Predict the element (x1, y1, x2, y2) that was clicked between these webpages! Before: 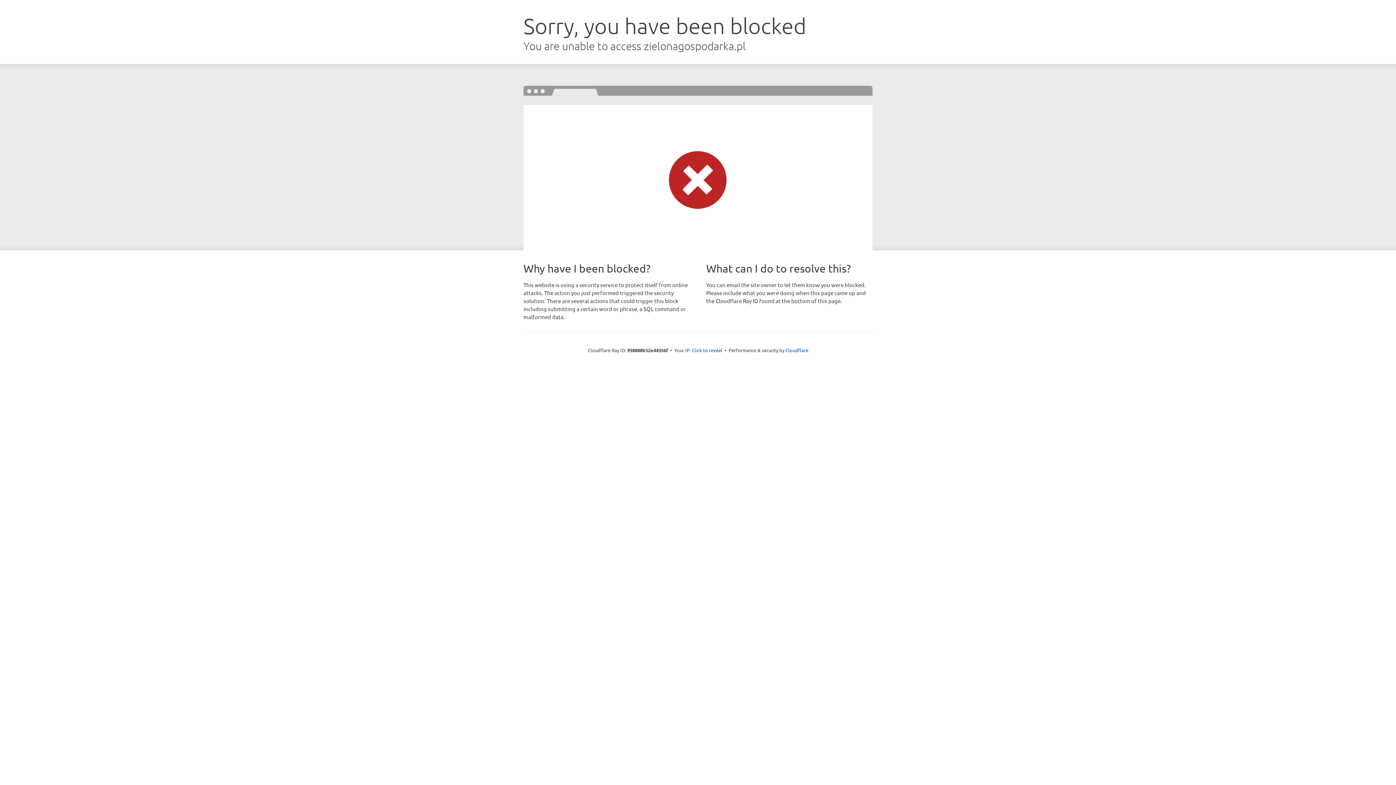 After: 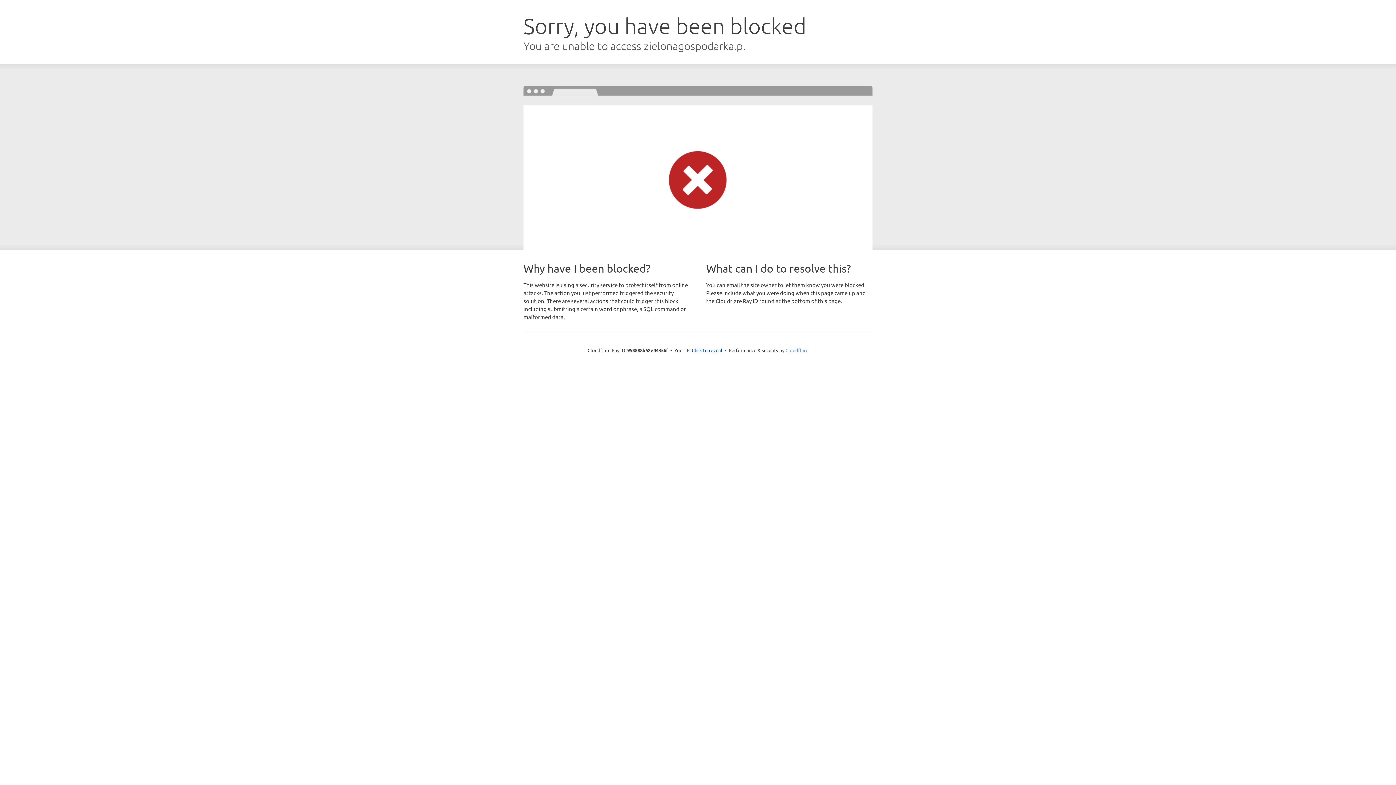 Action: bbox: (785, 347, 808, 353) label: Cloudflare